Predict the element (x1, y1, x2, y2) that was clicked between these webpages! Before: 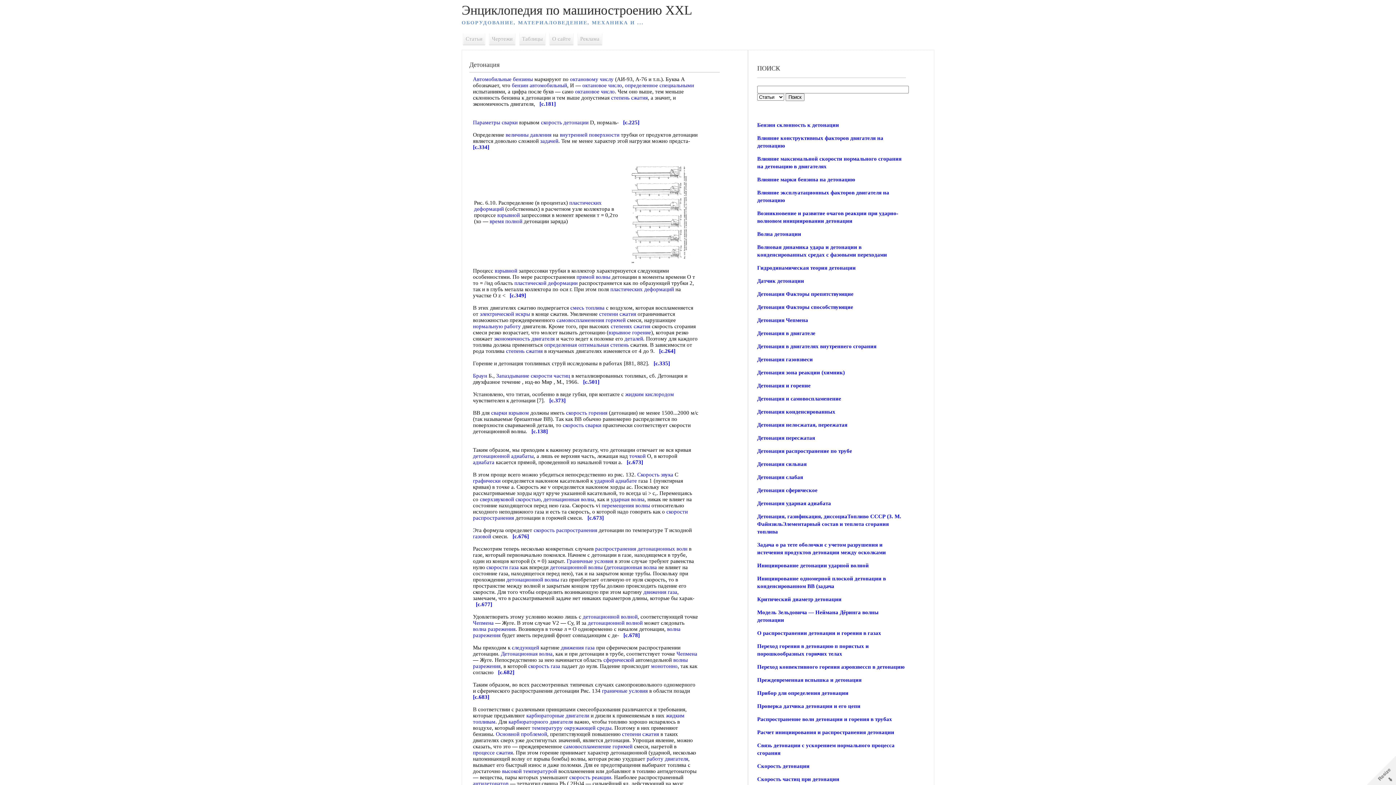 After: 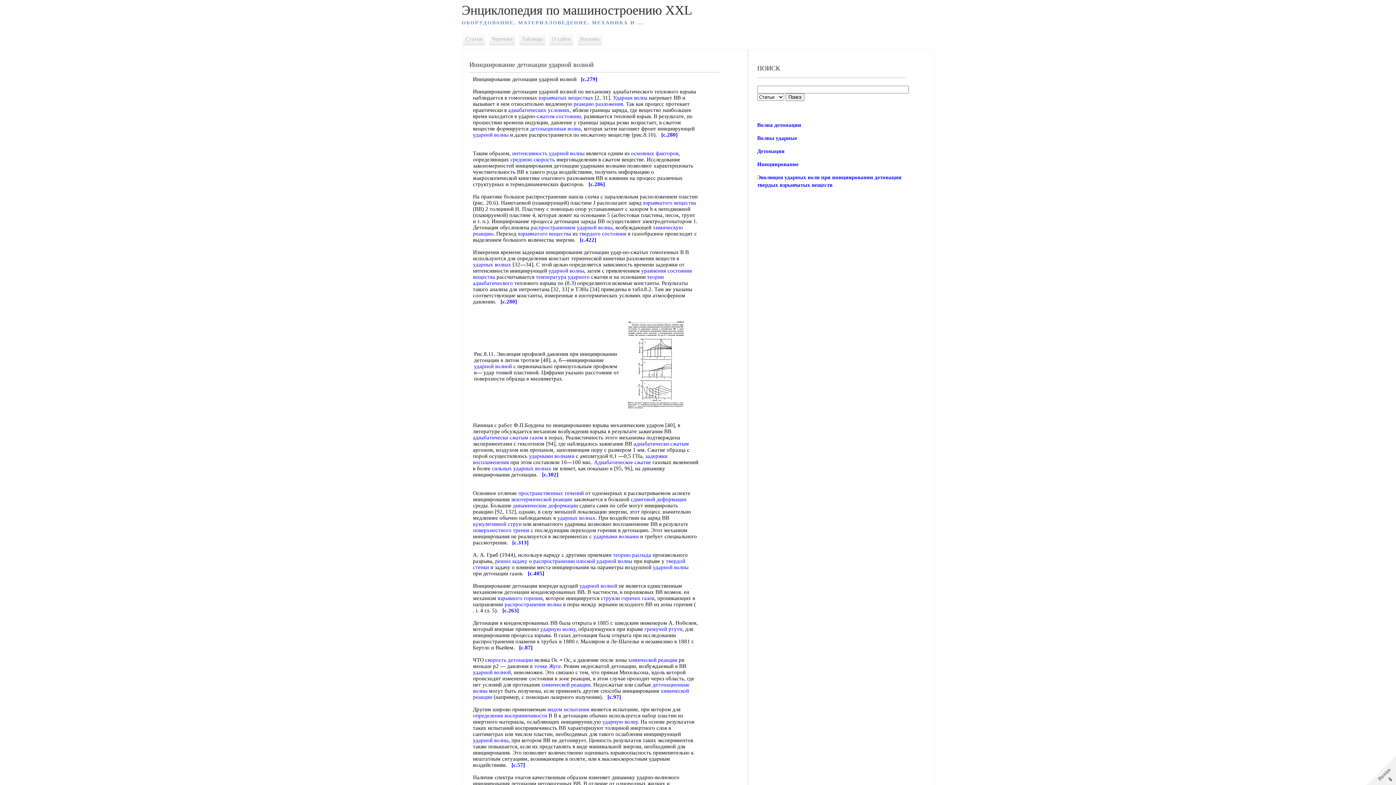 Action: label: Инициирование детонации ударной волной bbox: (757, 562, 869, 568)